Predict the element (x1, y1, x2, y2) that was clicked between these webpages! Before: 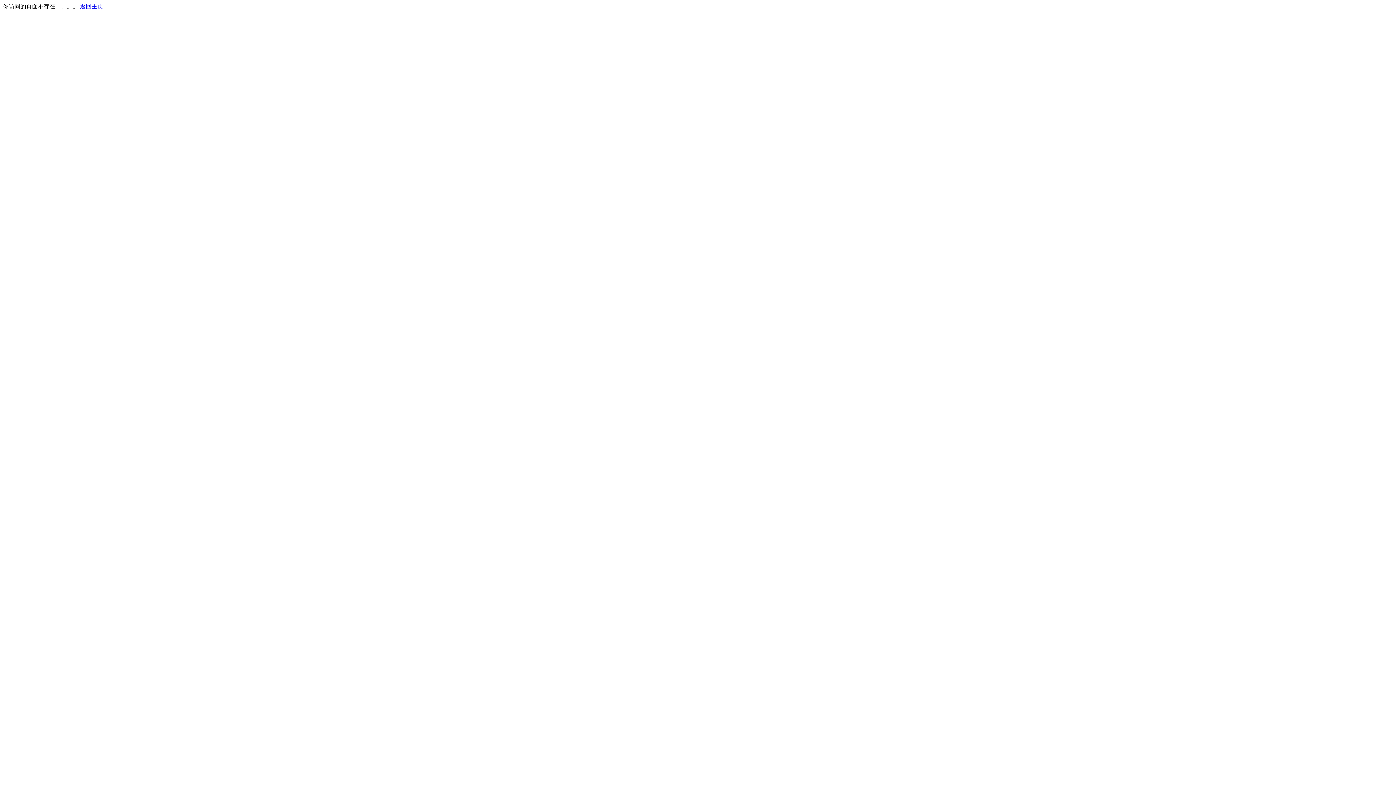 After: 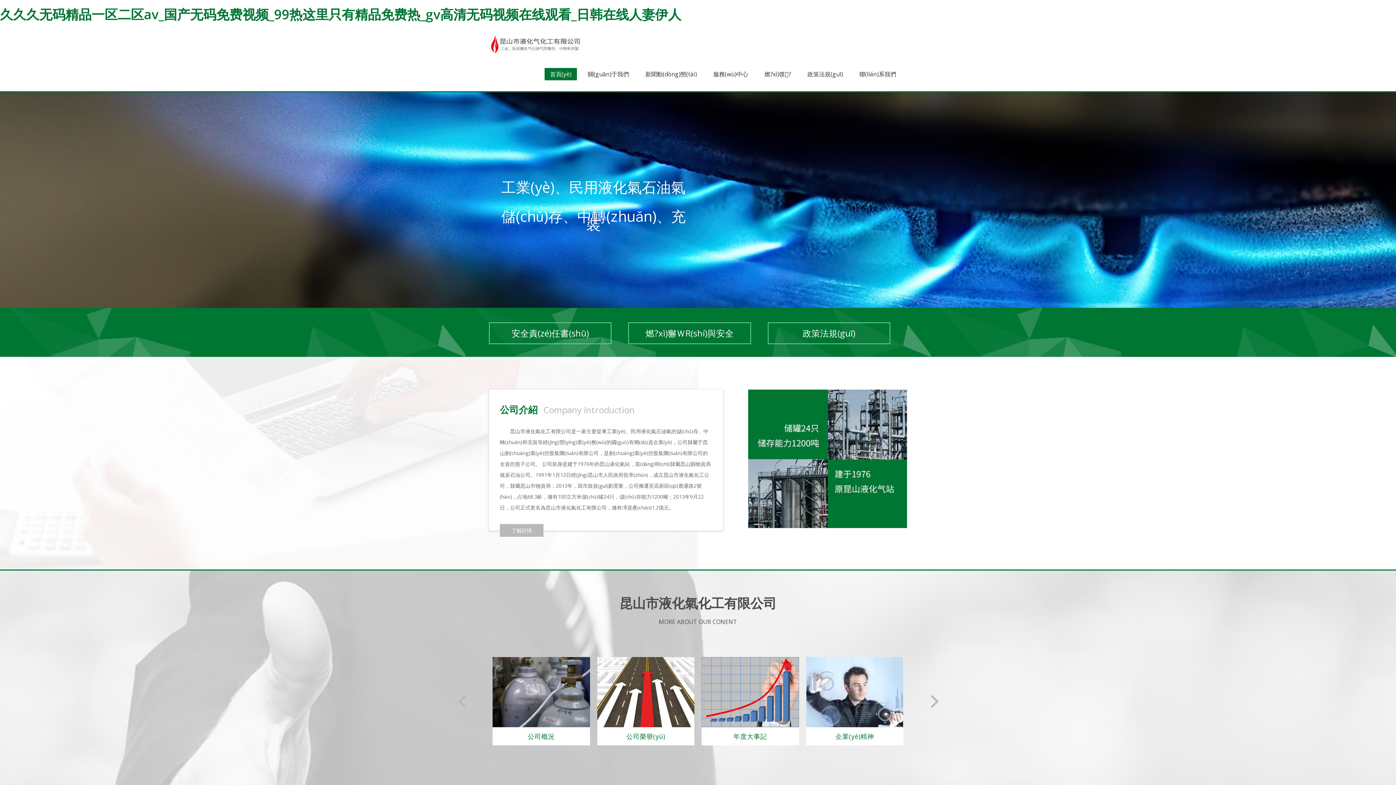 Action: label: 返回主页 bbox: (80, 3, 103, 9)